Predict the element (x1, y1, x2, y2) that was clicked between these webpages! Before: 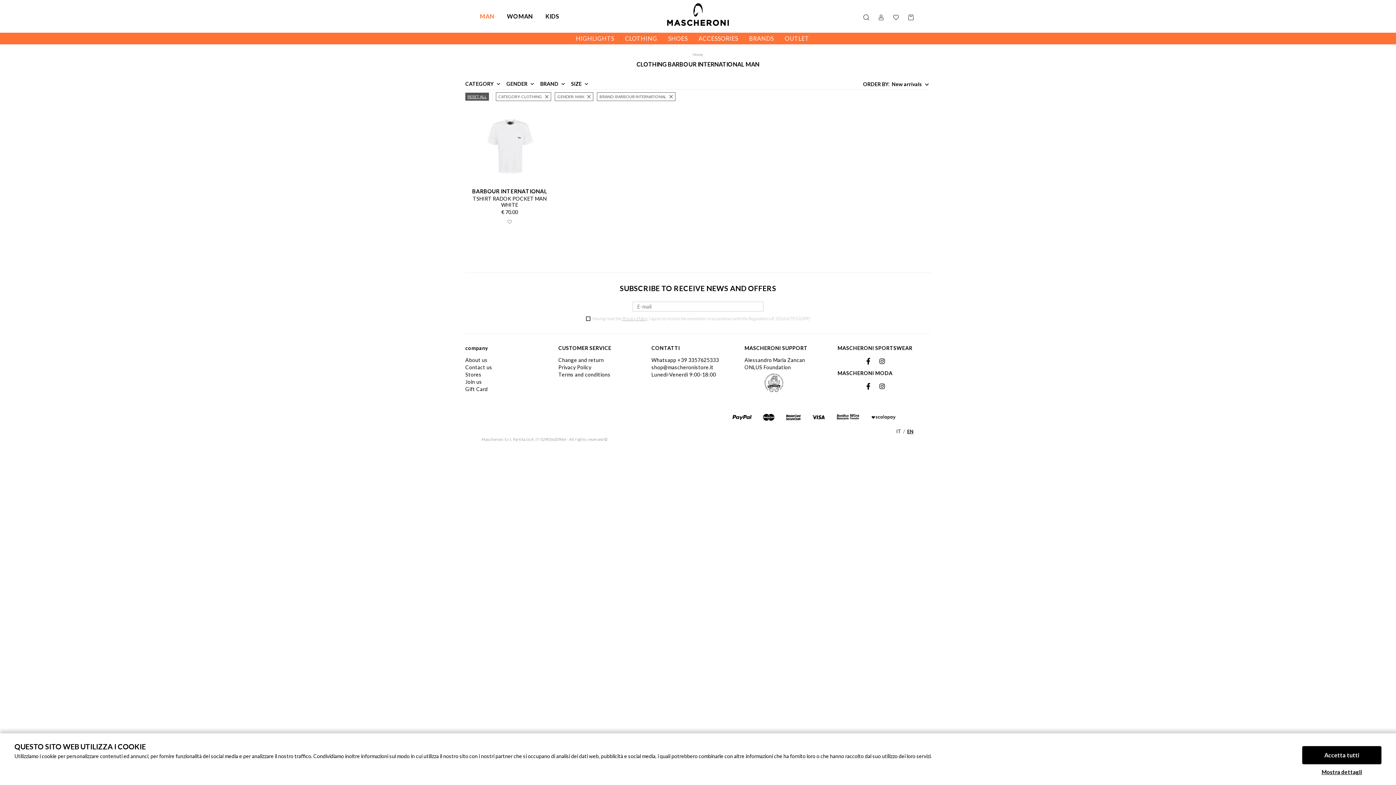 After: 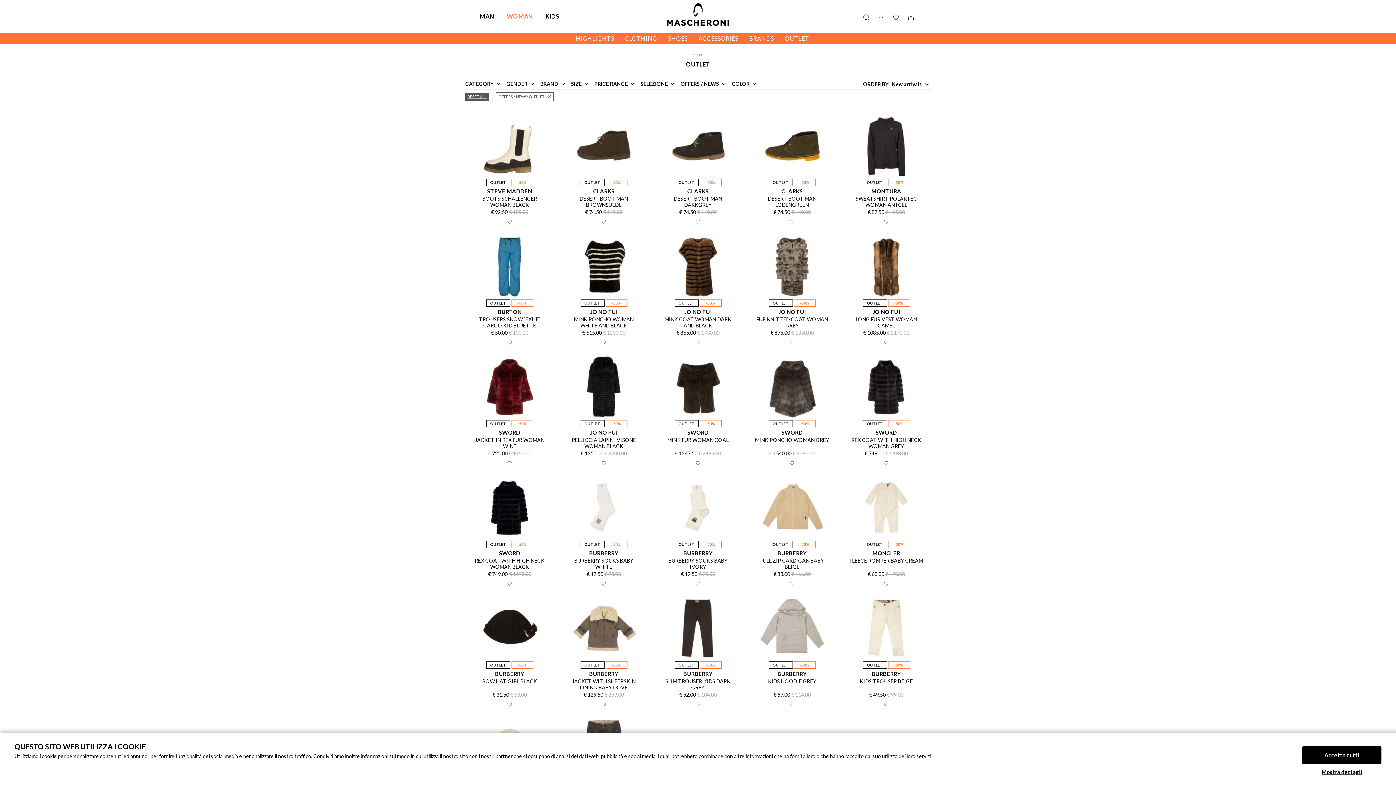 Action: bbox: (784, 35, 813, 41) label: OUTLET